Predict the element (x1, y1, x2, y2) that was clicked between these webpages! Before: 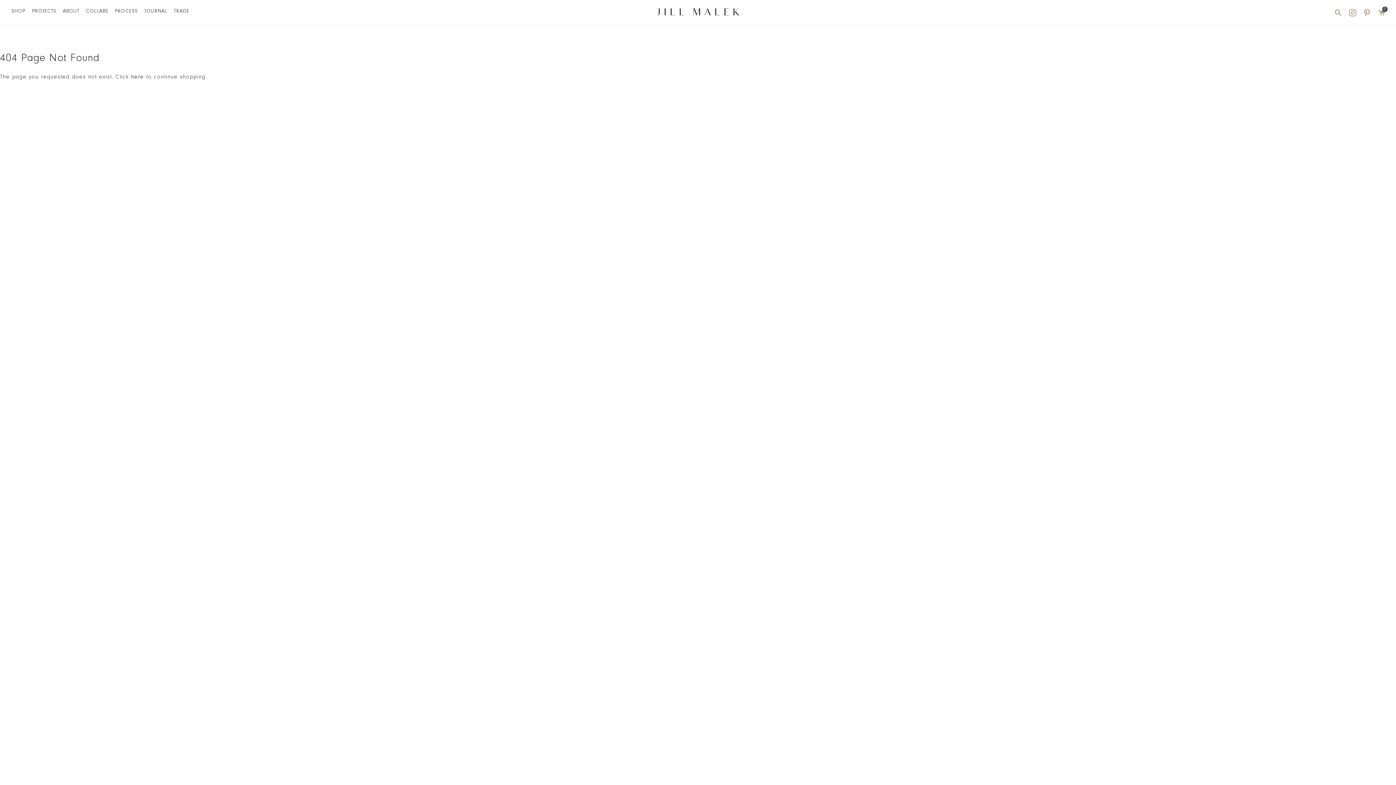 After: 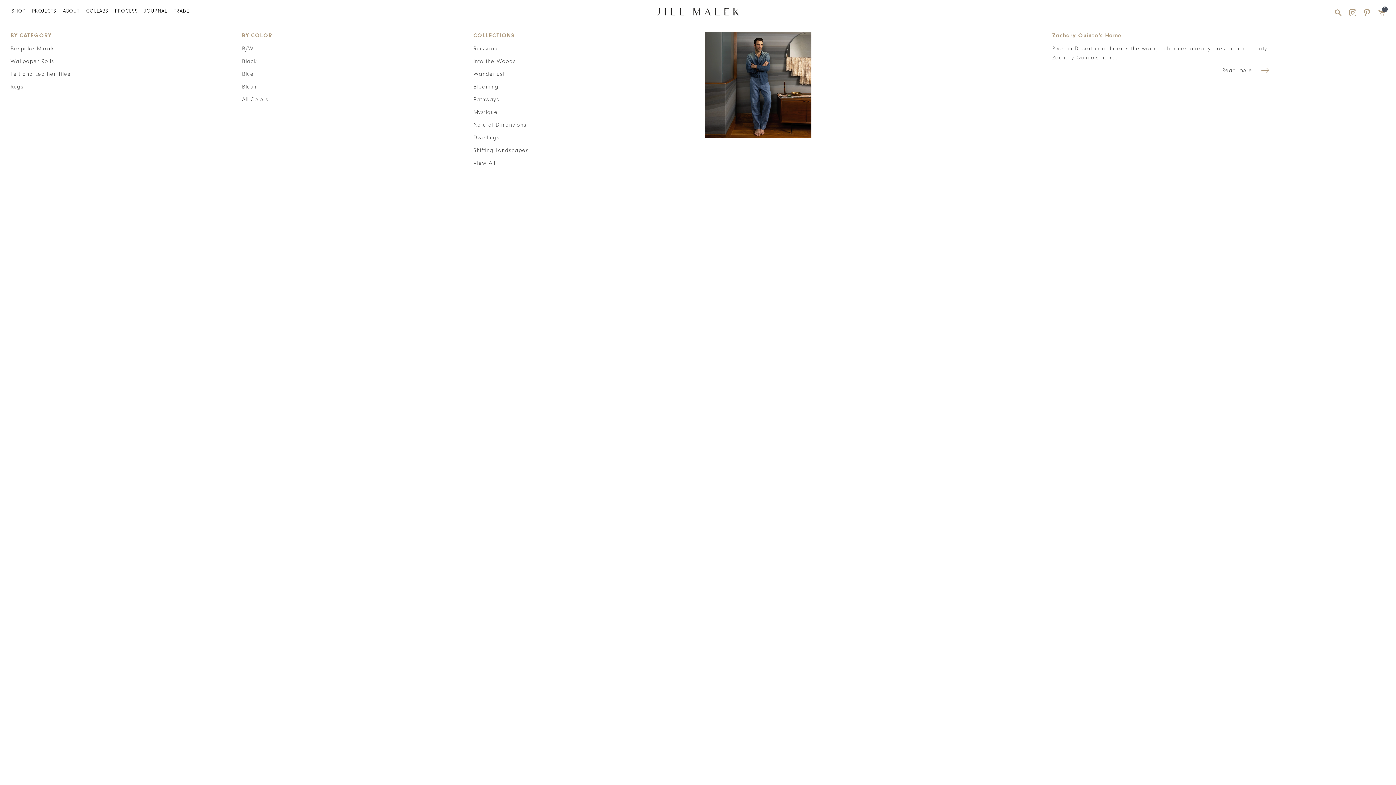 Action: label: SHOP bbox: (8, 0, 28, 24)